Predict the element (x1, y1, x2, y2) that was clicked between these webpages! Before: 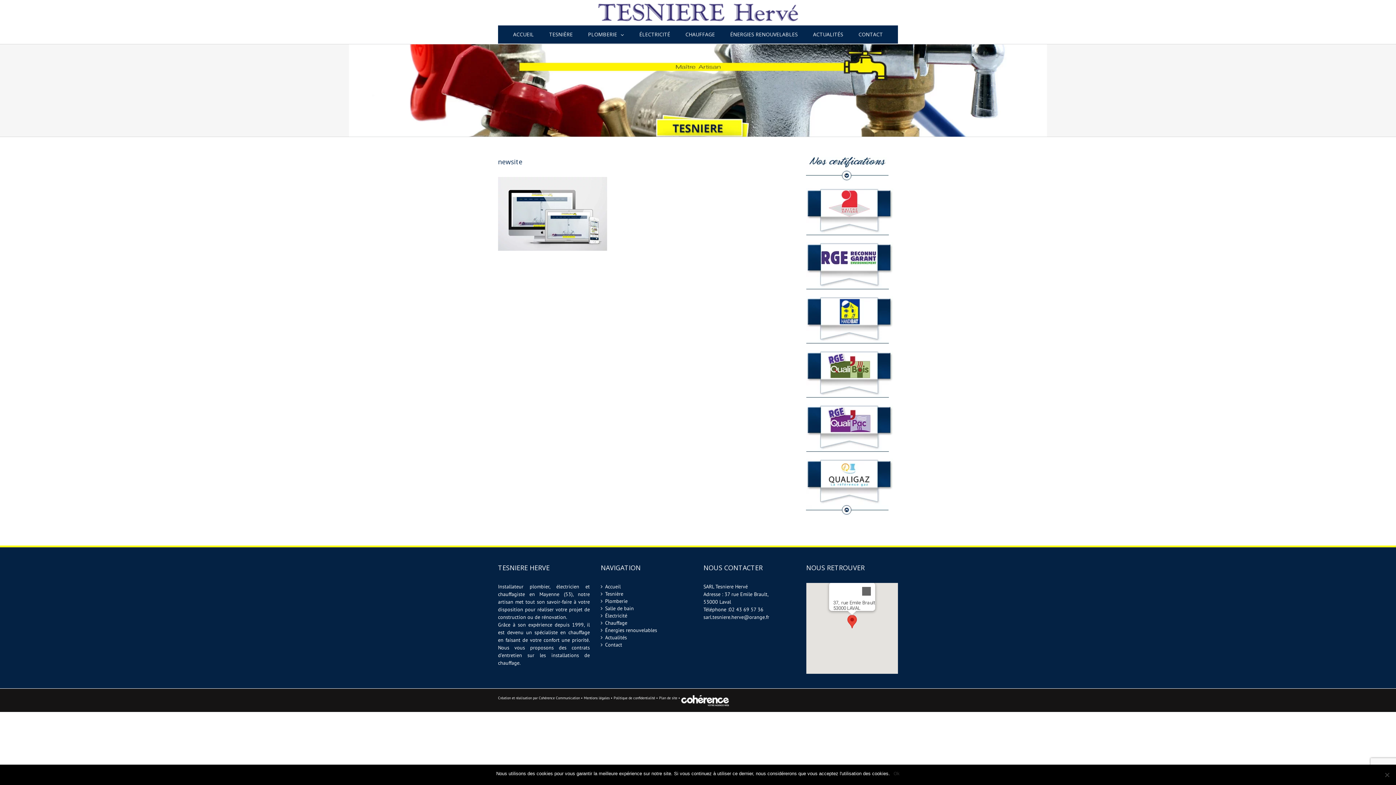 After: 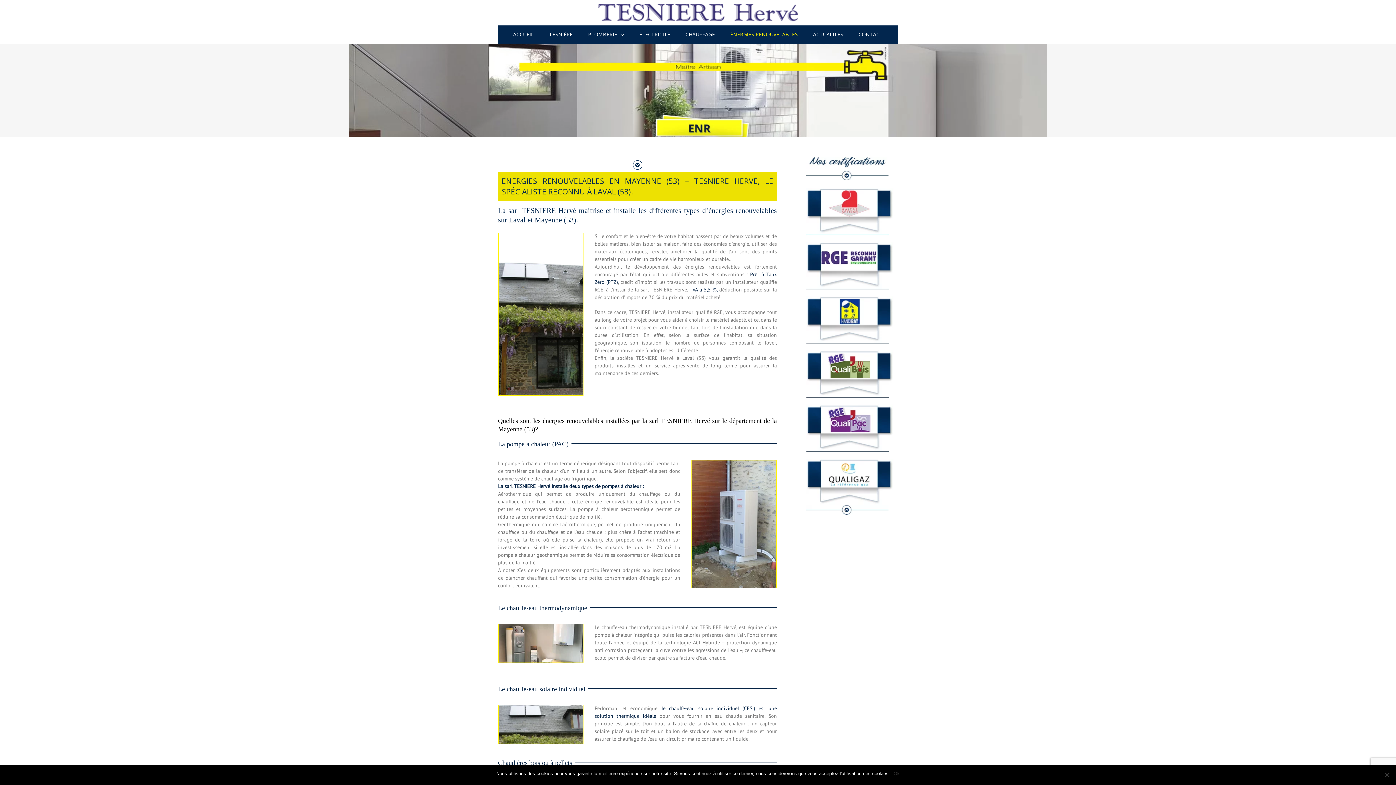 Action: bbox: (730, 25, 798, 43) label: ÉNERGIES RENOUVELABLES